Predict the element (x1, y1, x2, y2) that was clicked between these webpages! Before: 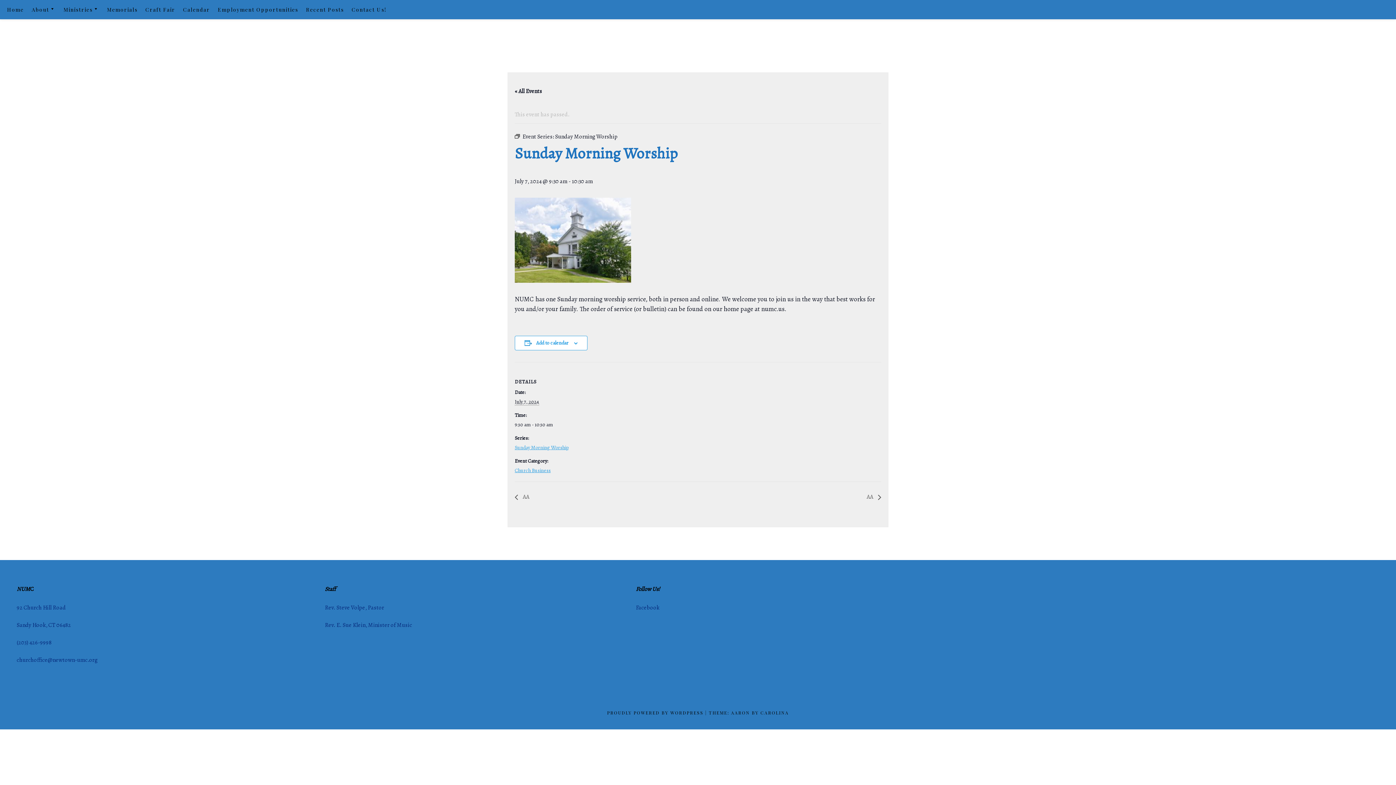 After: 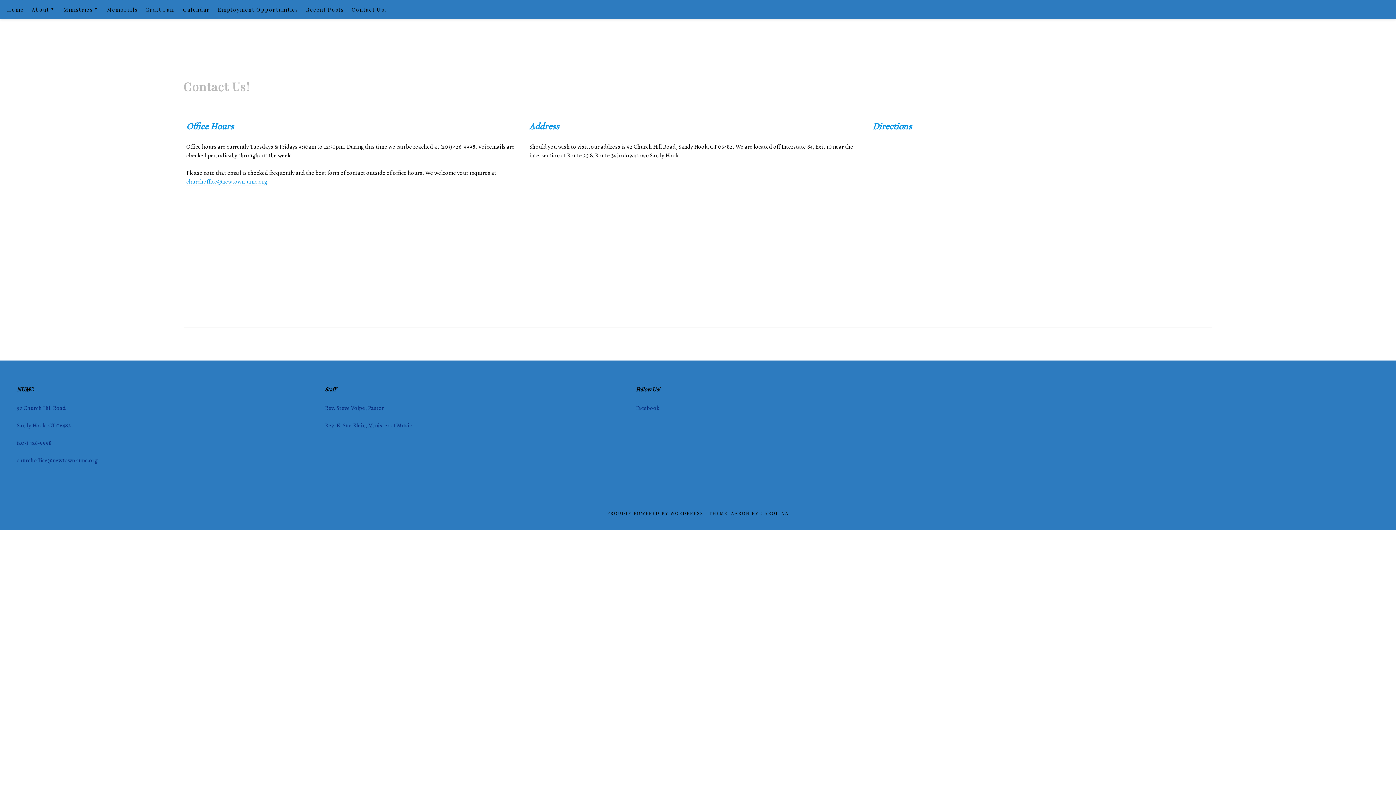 Action: label: Contact Us! bbox: (348, 3, 389, 16)